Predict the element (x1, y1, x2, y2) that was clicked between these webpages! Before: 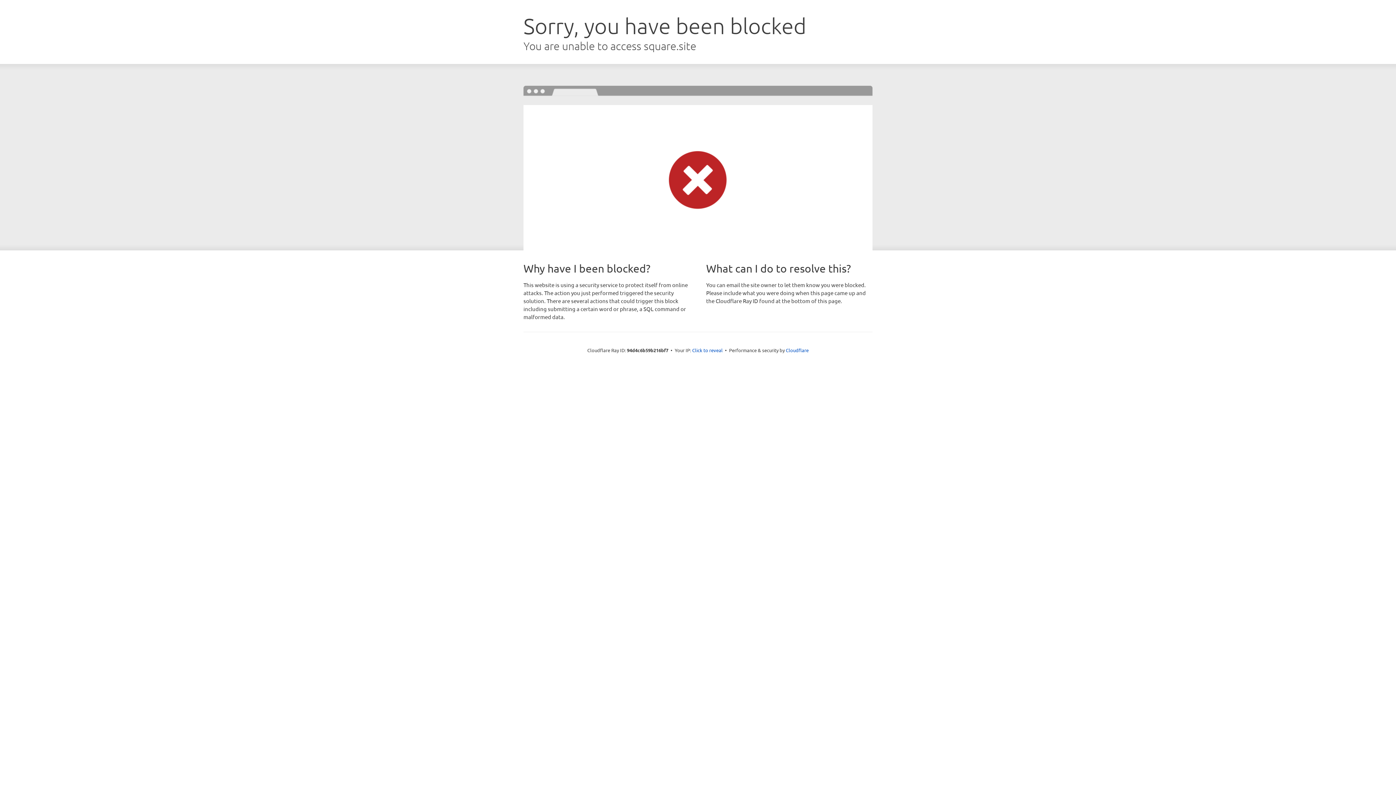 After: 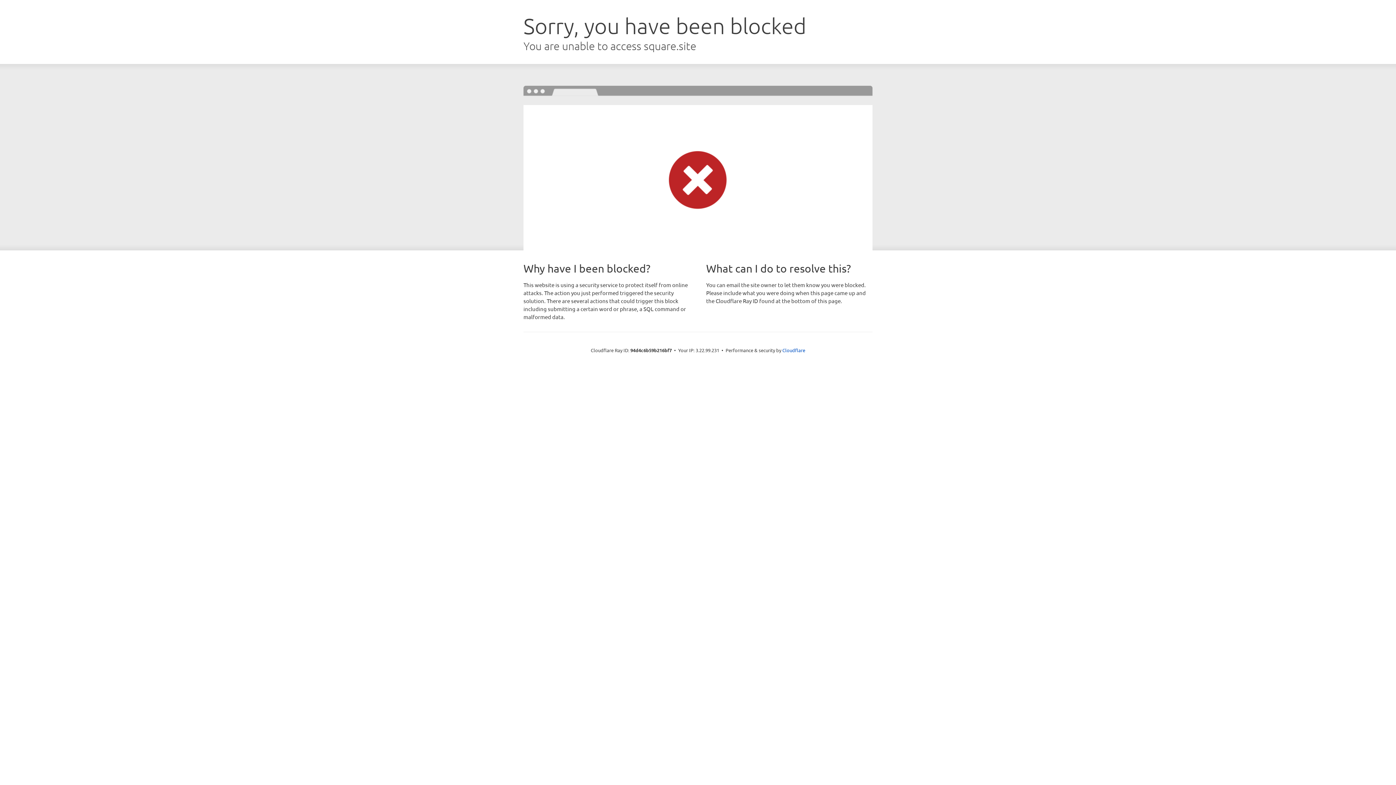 Action: label: Click to reveal bbox: (692, 346, 722, 353)